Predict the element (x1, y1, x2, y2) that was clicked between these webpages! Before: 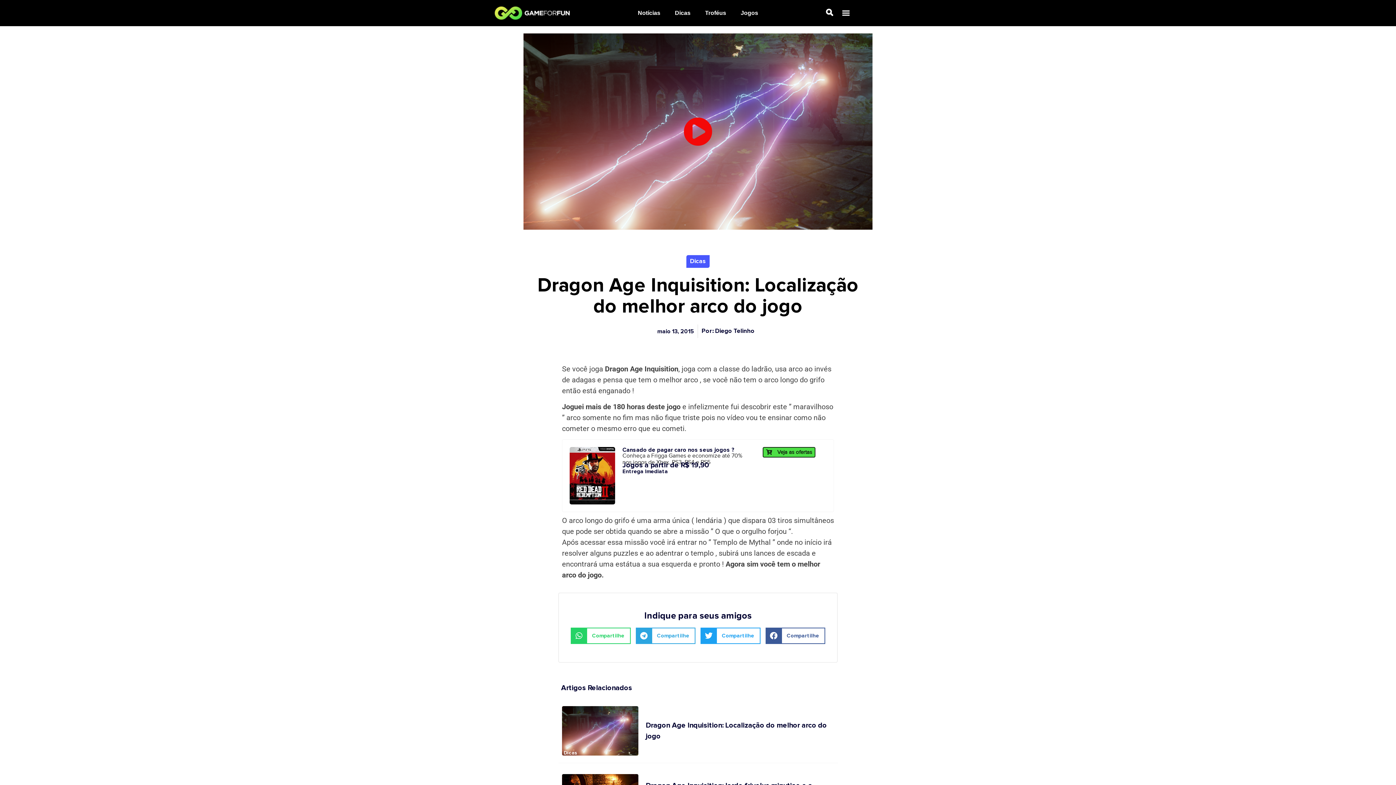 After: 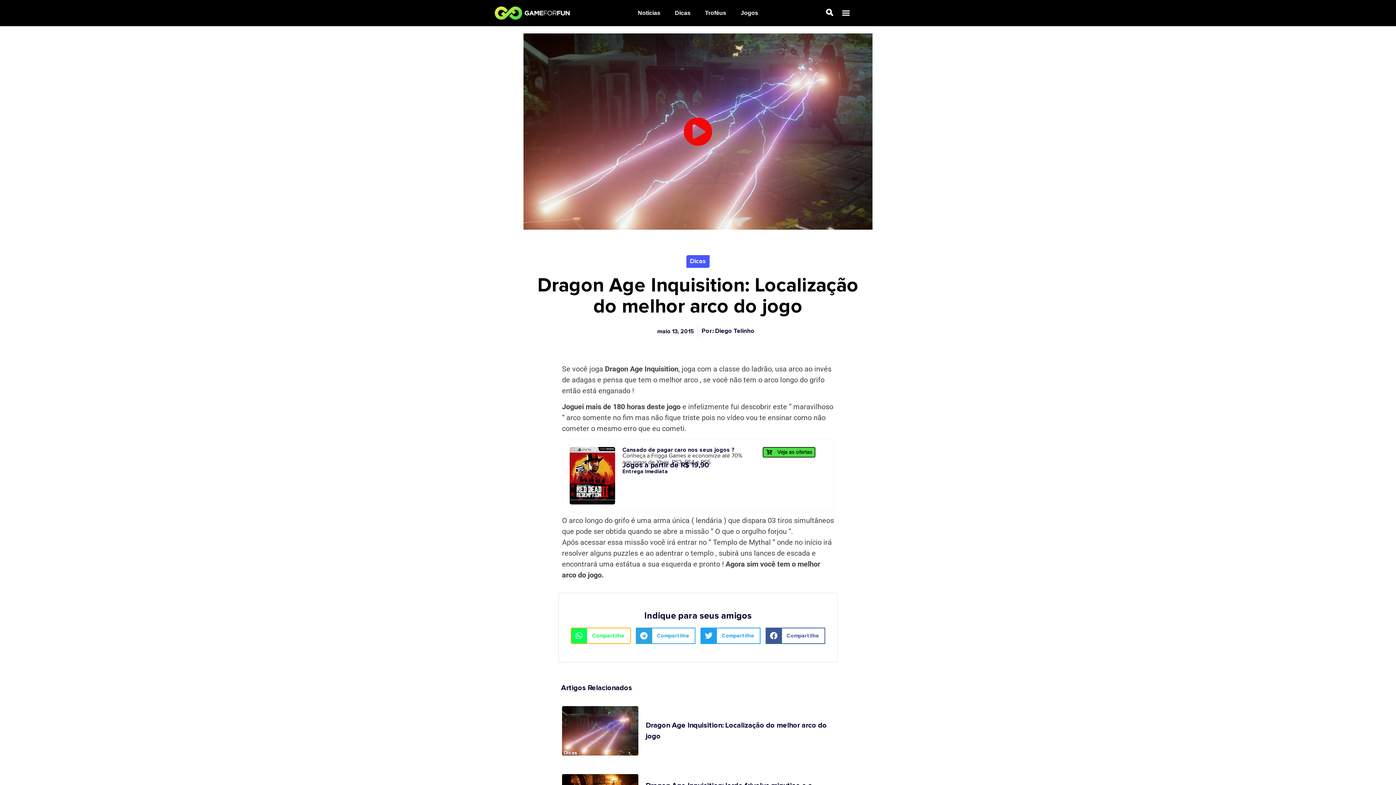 Action: label: Compartilhar no whatsapp bbox: (570, 628, 630, 644)